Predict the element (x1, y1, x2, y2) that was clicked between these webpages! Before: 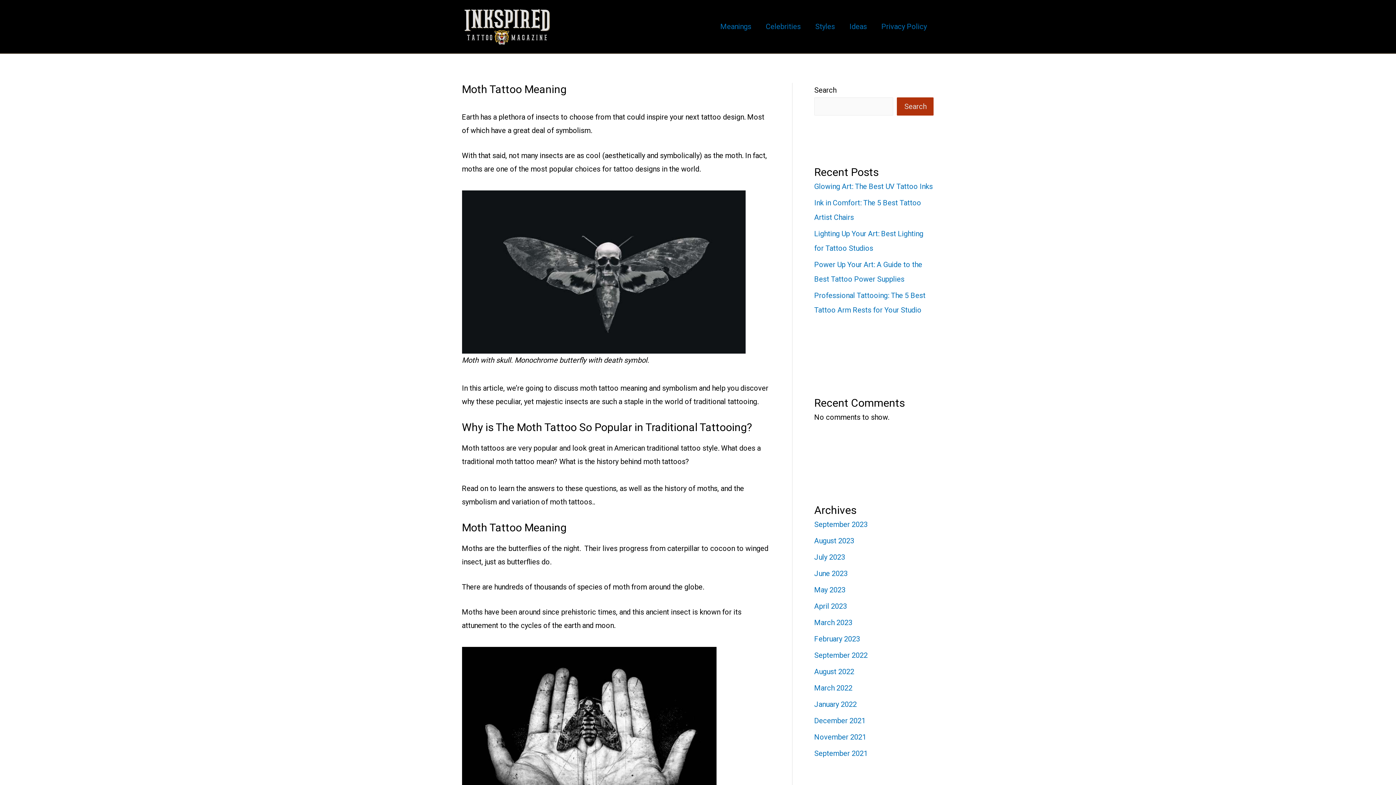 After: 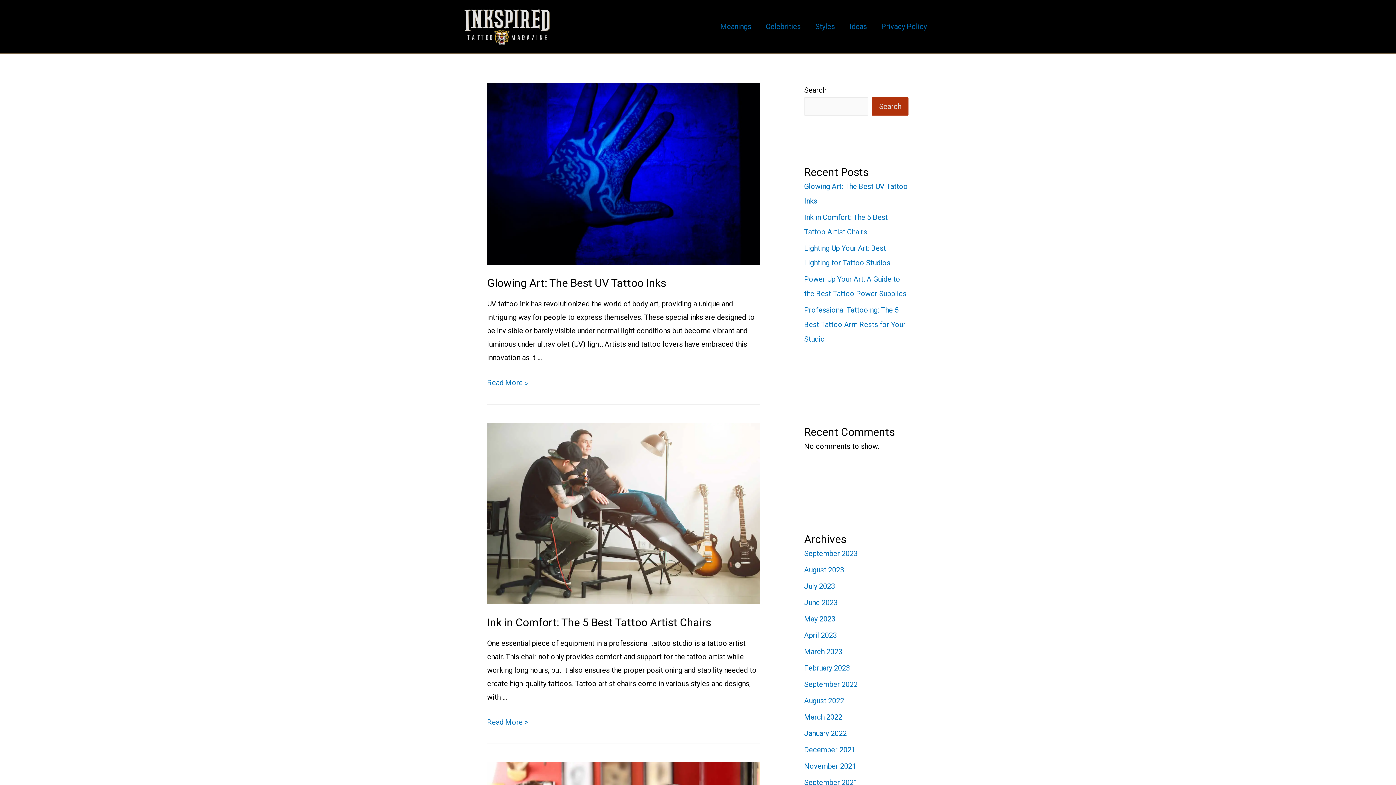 Action: bbox: (814, 585, 845, 594) label: May 2023